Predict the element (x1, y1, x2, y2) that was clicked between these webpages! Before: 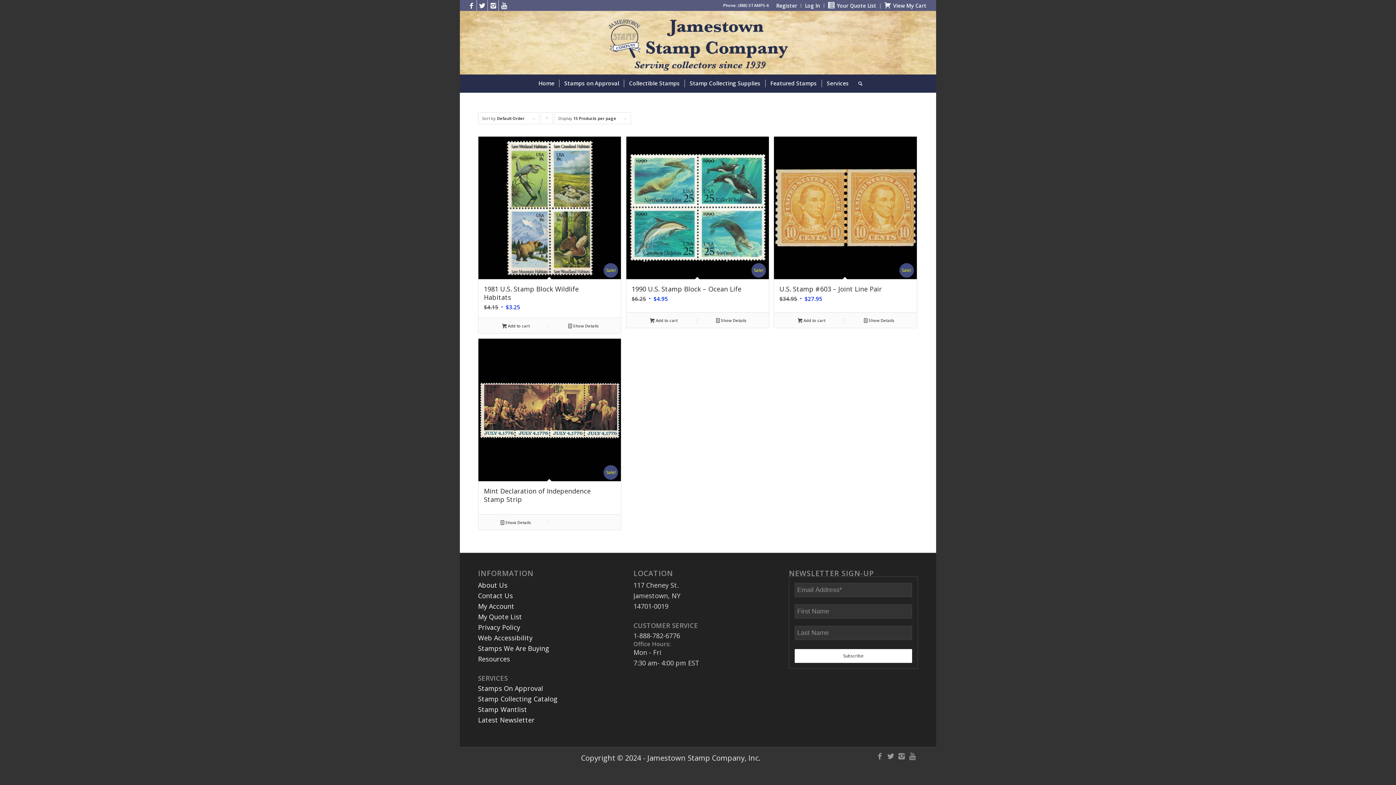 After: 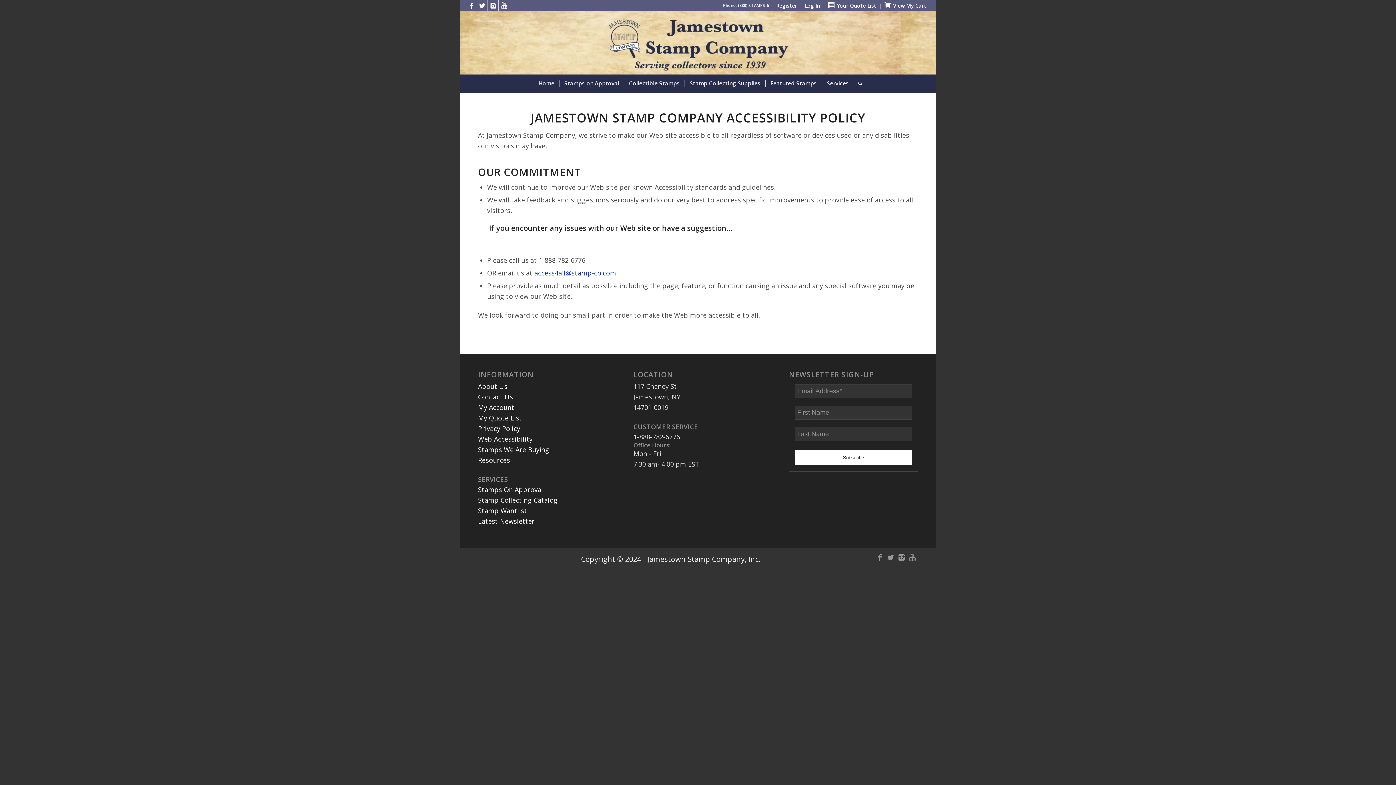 Action: bbox: (478, 633, 532, 642) label: Web Accessibility